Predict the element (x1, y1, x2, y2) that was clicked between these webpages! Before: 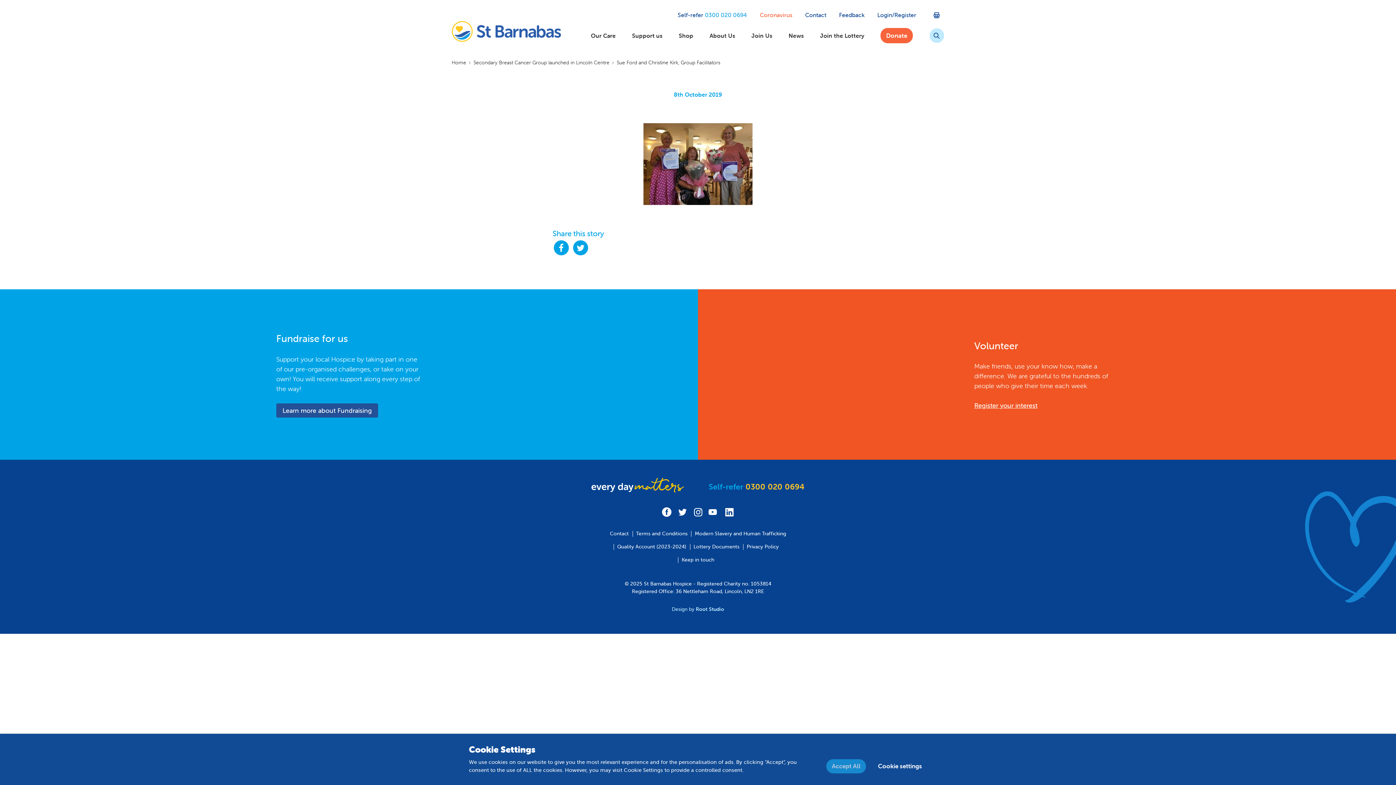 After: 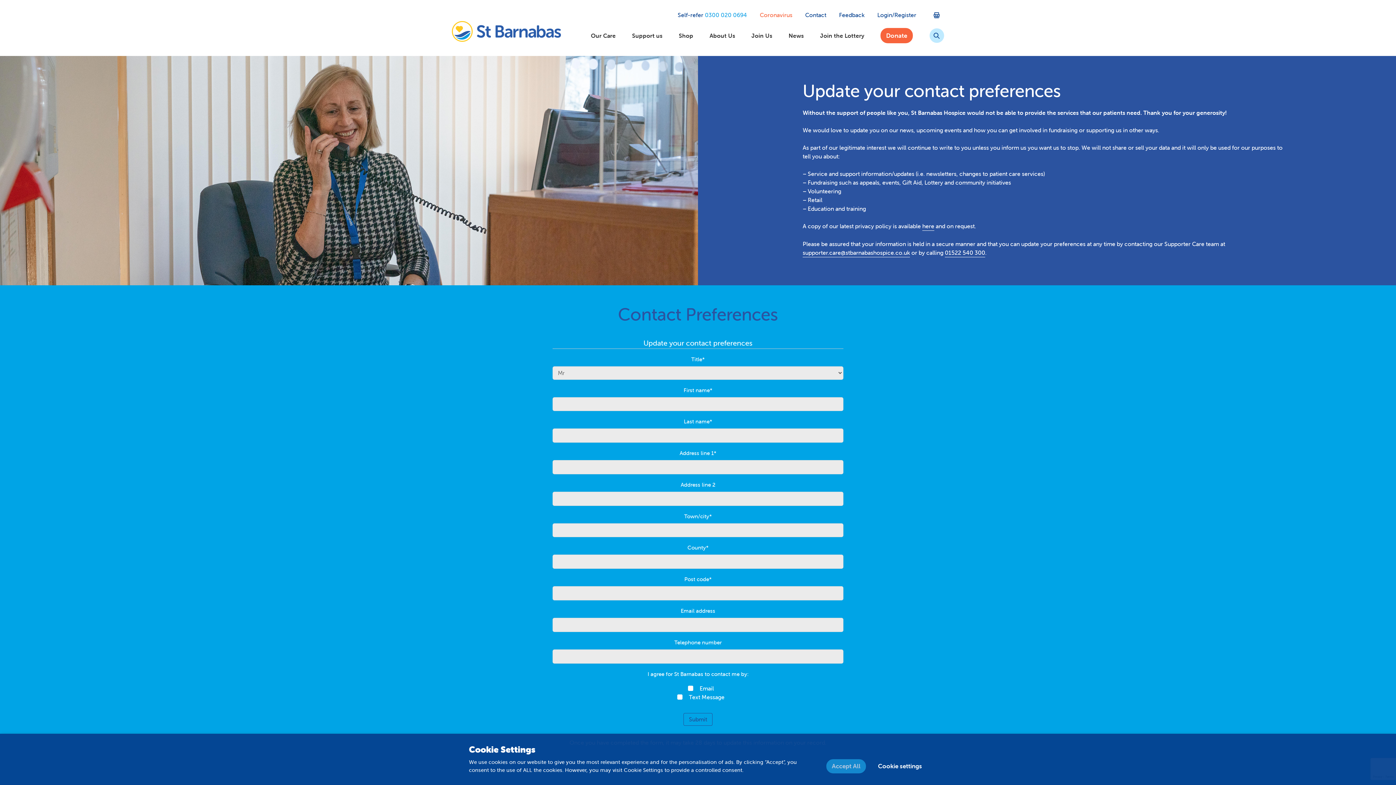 Action: bbox: (678, 556, 718, 564) label: Keep in touch